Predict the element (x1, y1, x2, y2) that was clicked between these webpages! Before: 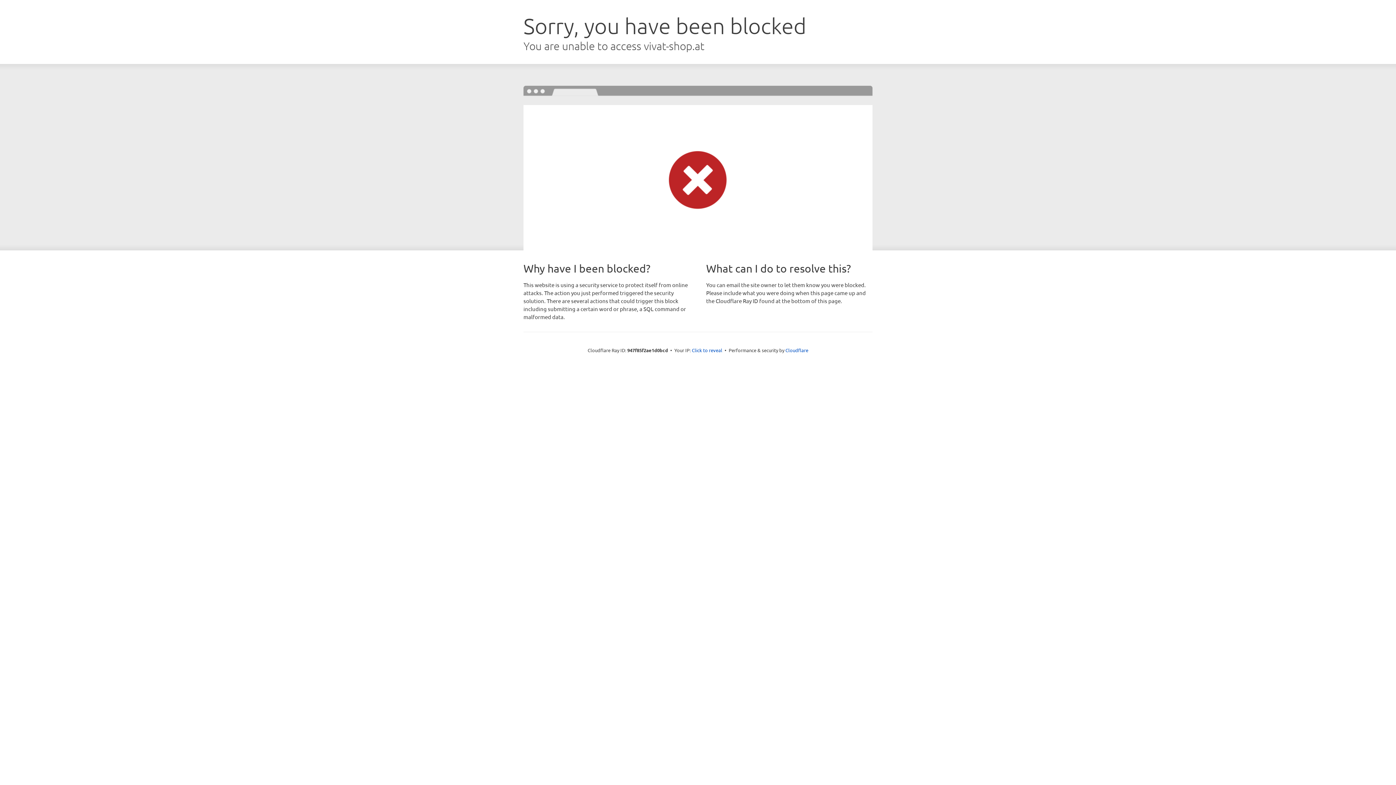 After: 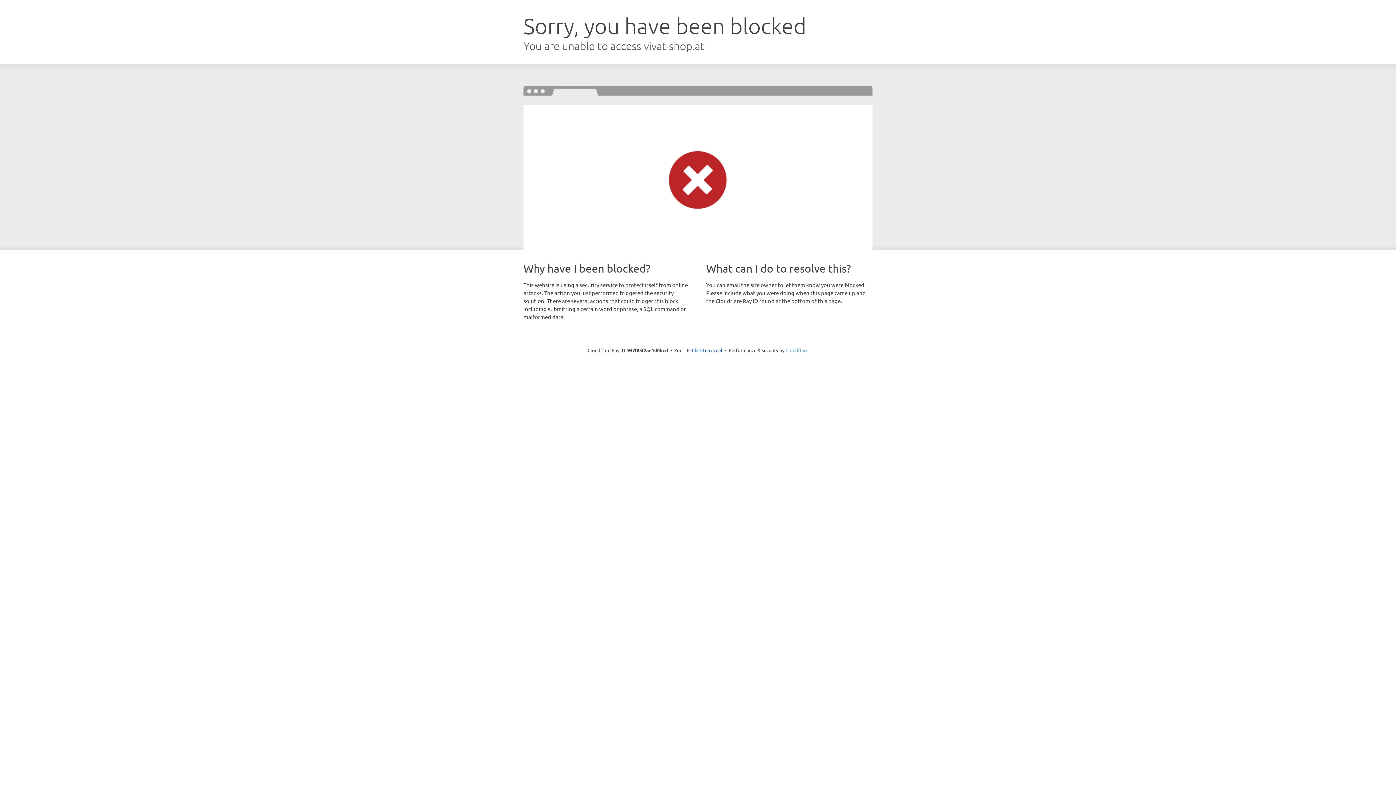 Action: bbox: (785, 347, 808, 353) label: Cloudflare